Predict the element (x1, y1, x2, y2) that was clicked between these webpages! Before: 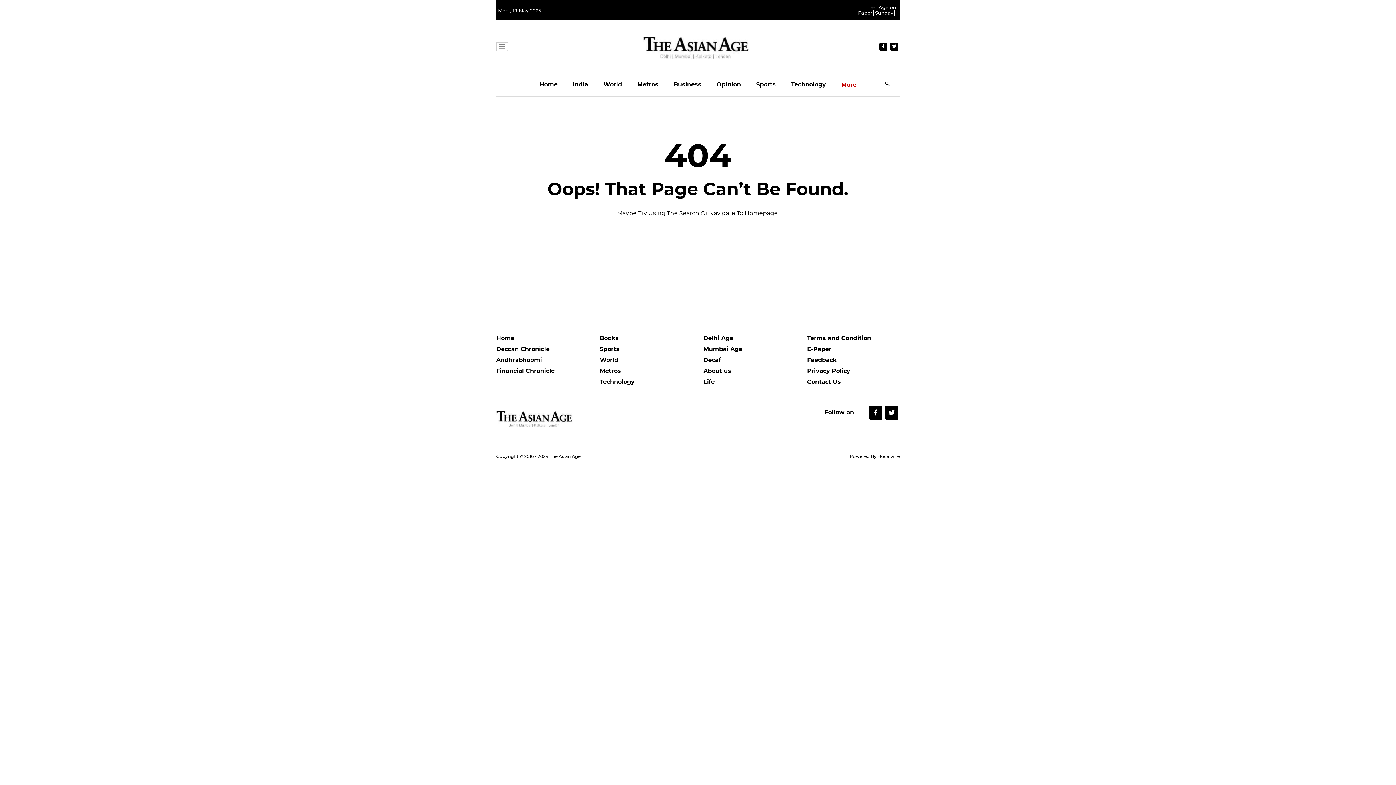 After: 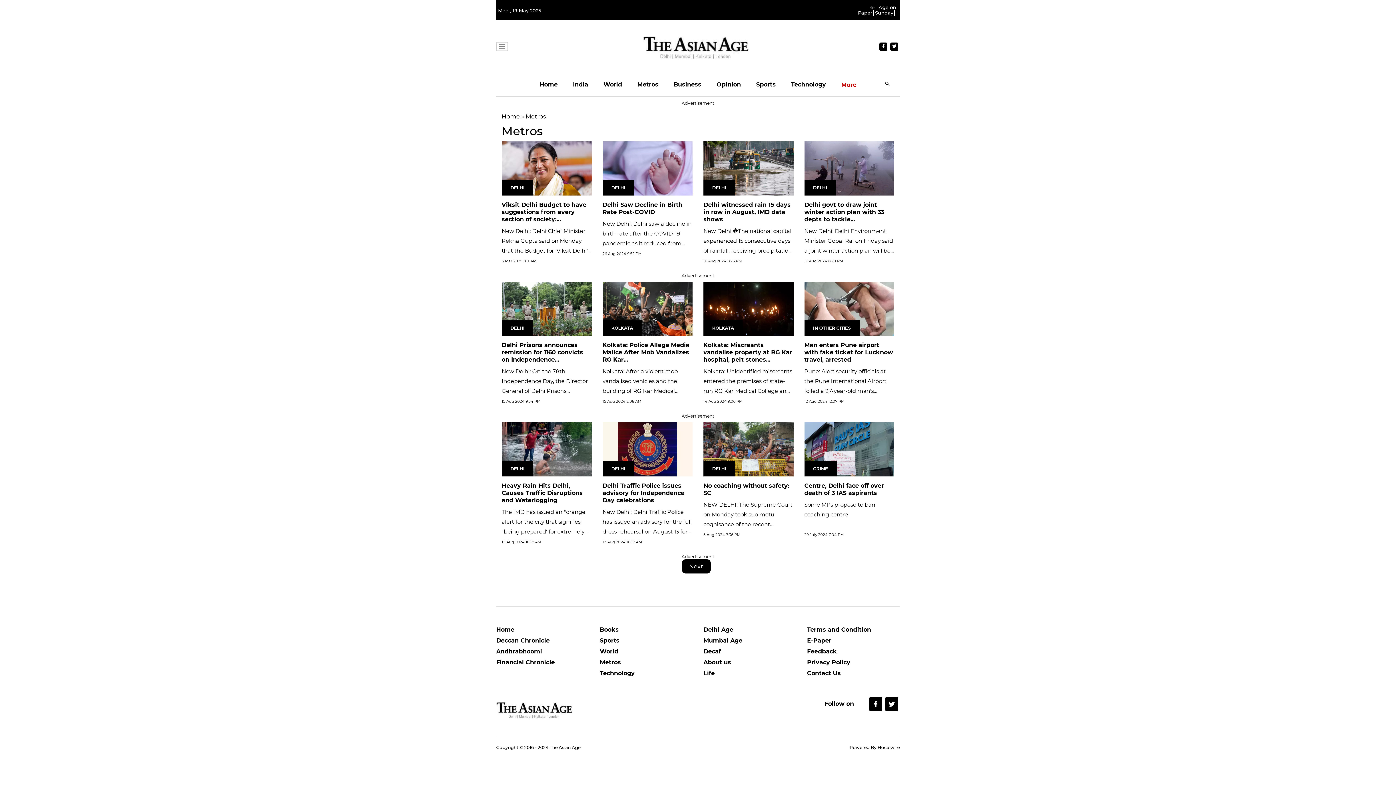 Action: label: Metros bbox: (600, 367, 692, 378)